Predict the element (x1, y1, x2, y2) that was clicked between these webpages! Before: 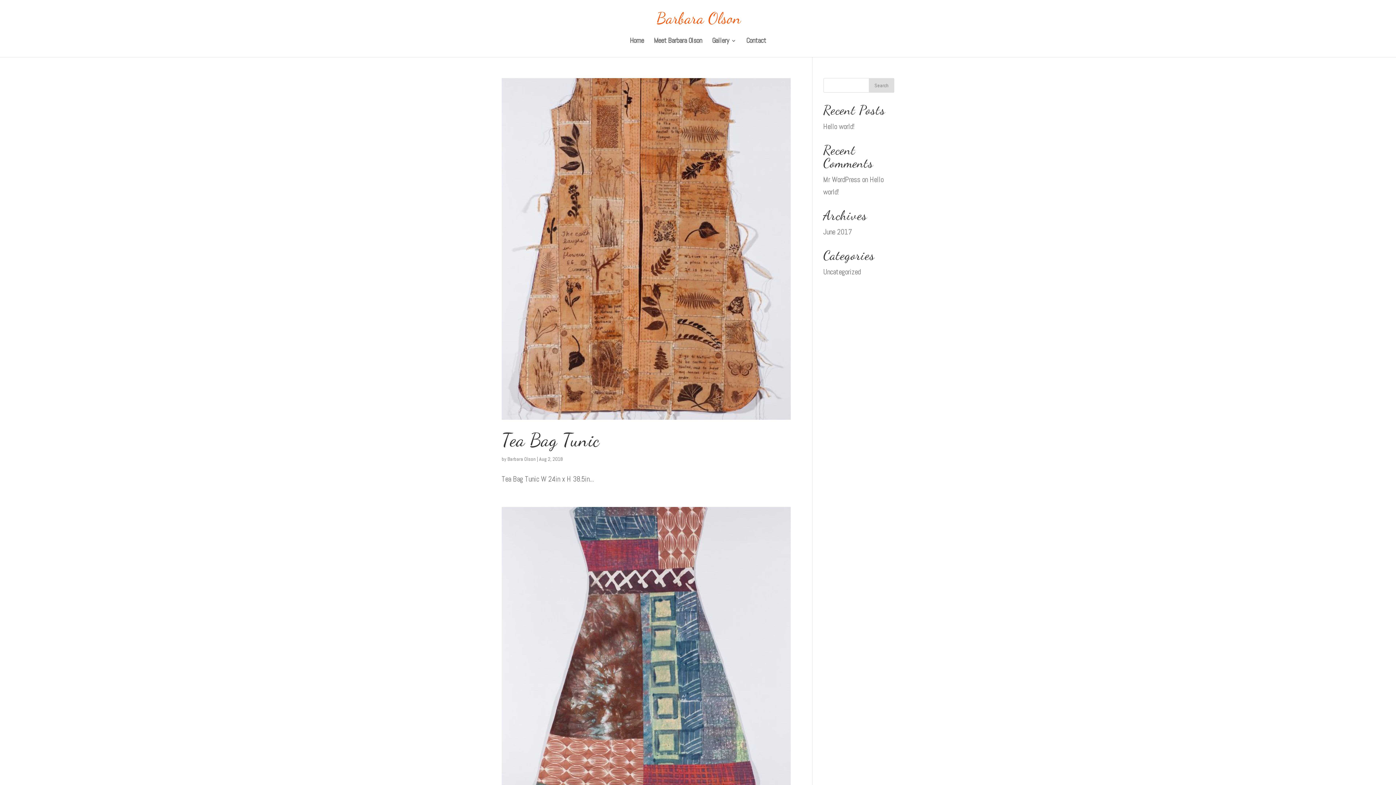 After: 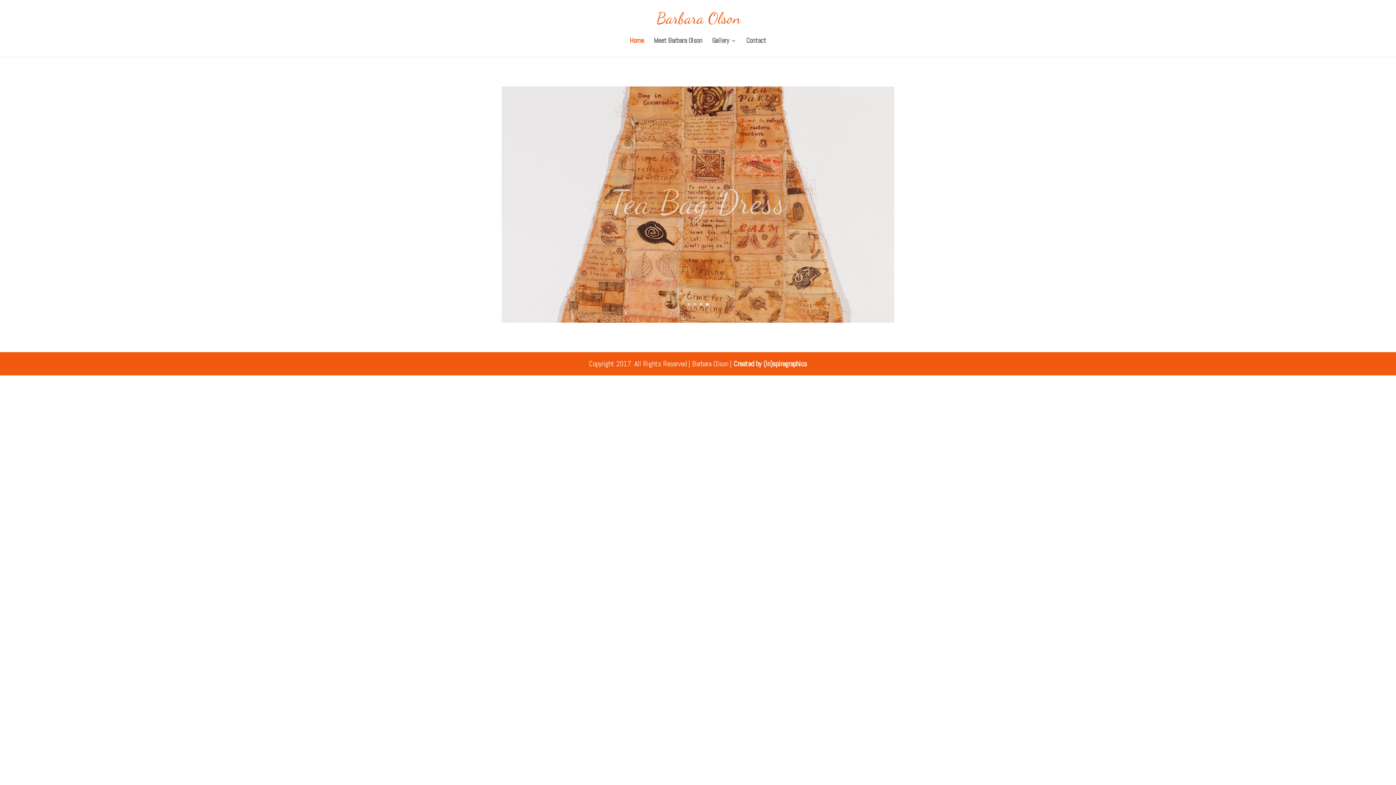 Action: bbox: (652, 12, 745, 22)